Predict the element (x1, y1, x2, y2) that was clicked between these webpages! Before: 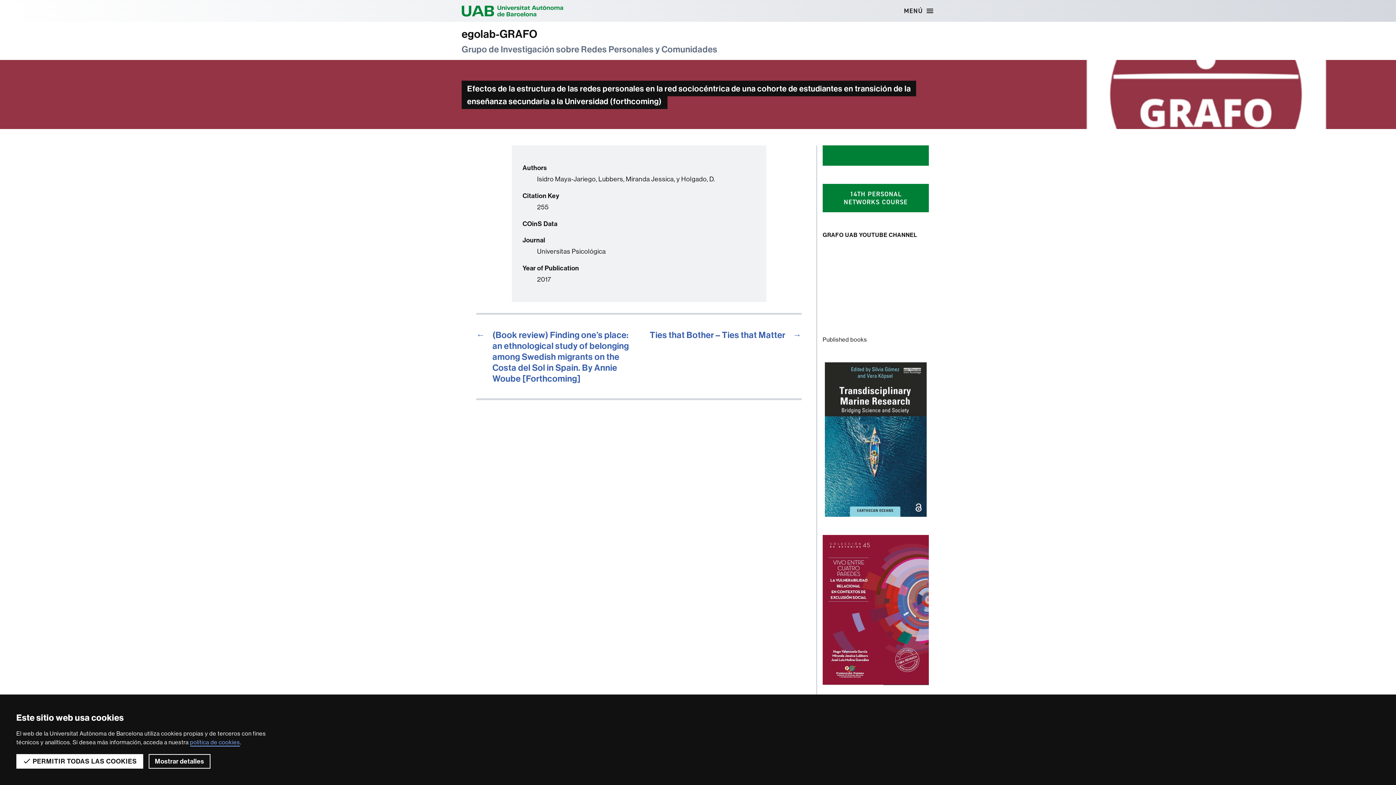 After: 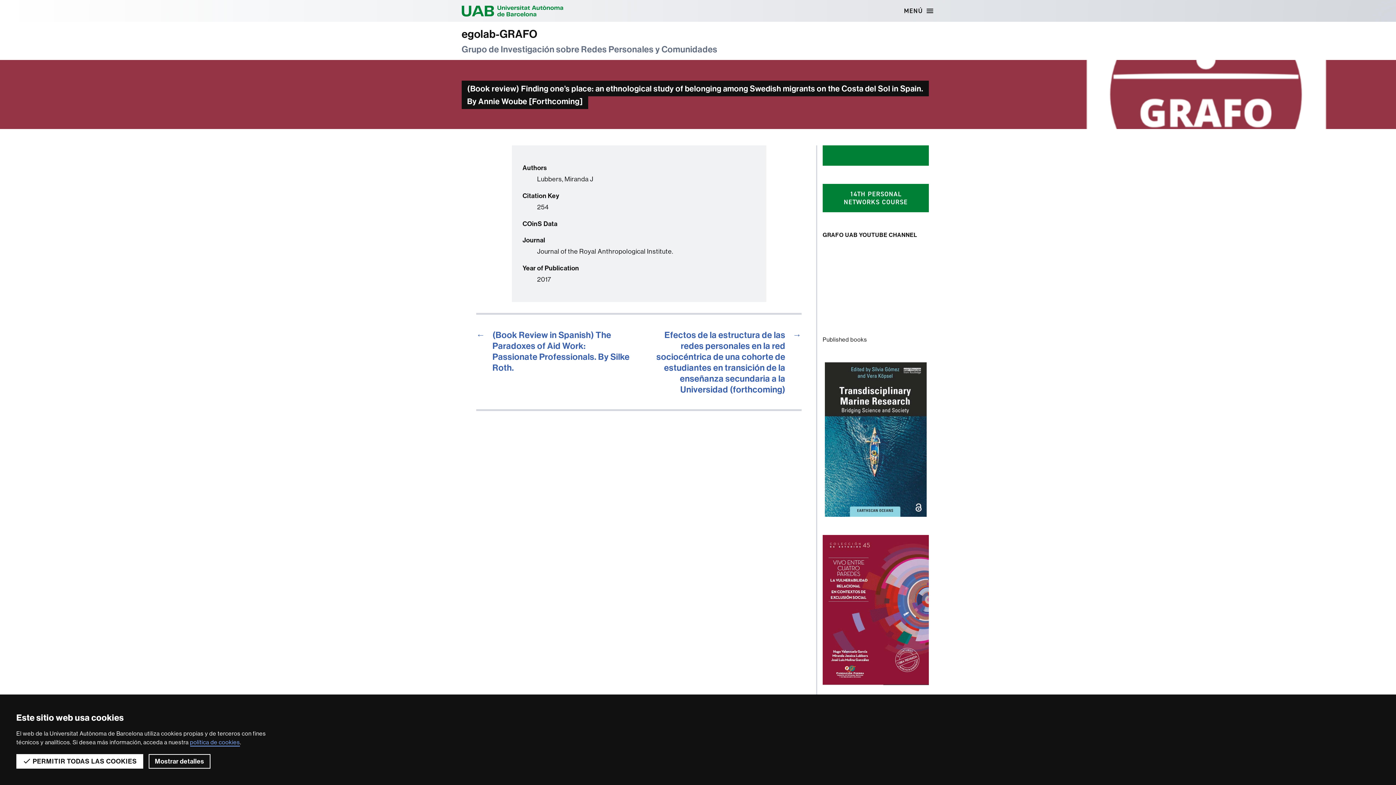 Action: label: ←
(Book review) Finding one’s place: an ethnological study of belonging among Swedish migrants on the Costa del Sol in Spain. By Annie Woube [Forthcoming] bbox: (476, 329, 631, 383)